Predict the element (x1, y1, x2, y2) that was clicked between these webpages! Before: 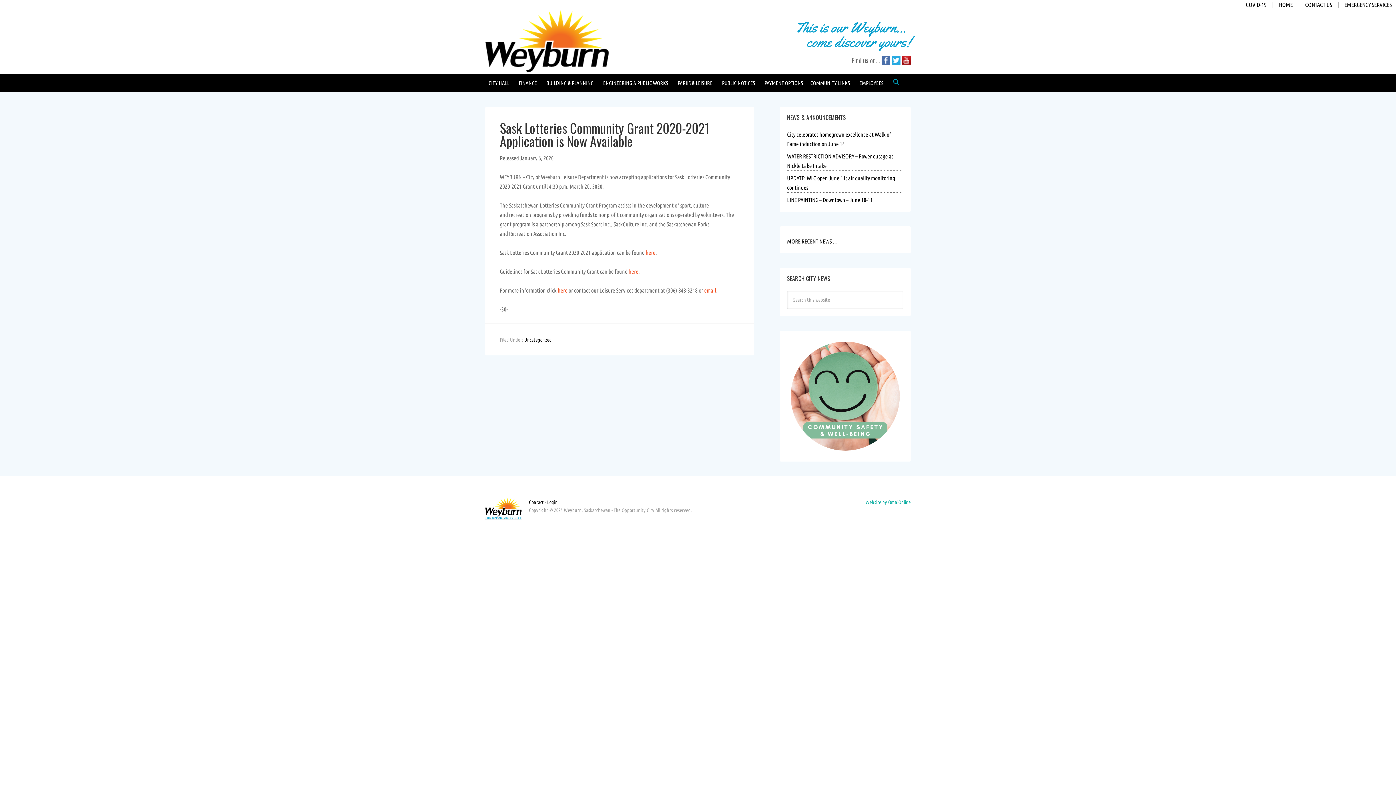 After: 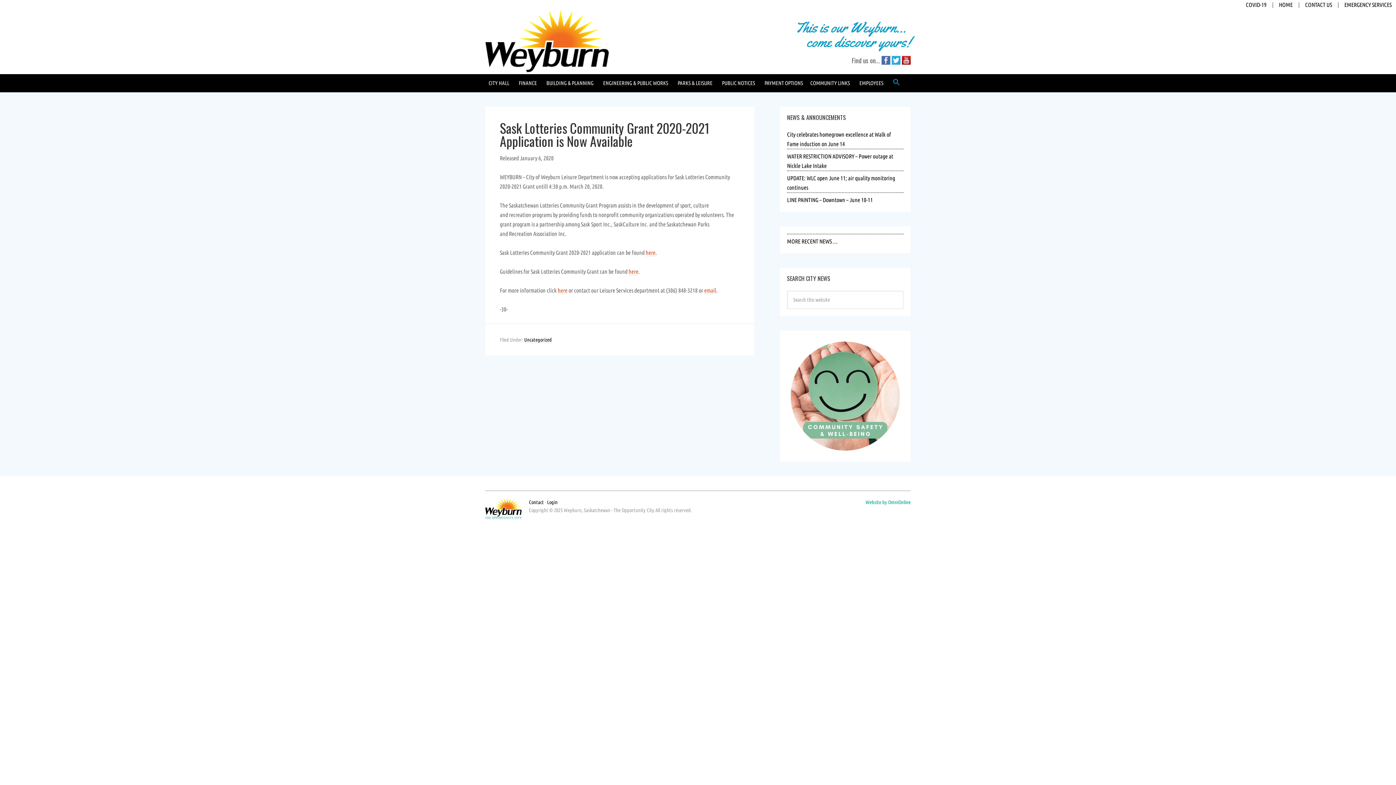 Action: label: Website by OmniOnline bbox: (865, 499, 910, 505)